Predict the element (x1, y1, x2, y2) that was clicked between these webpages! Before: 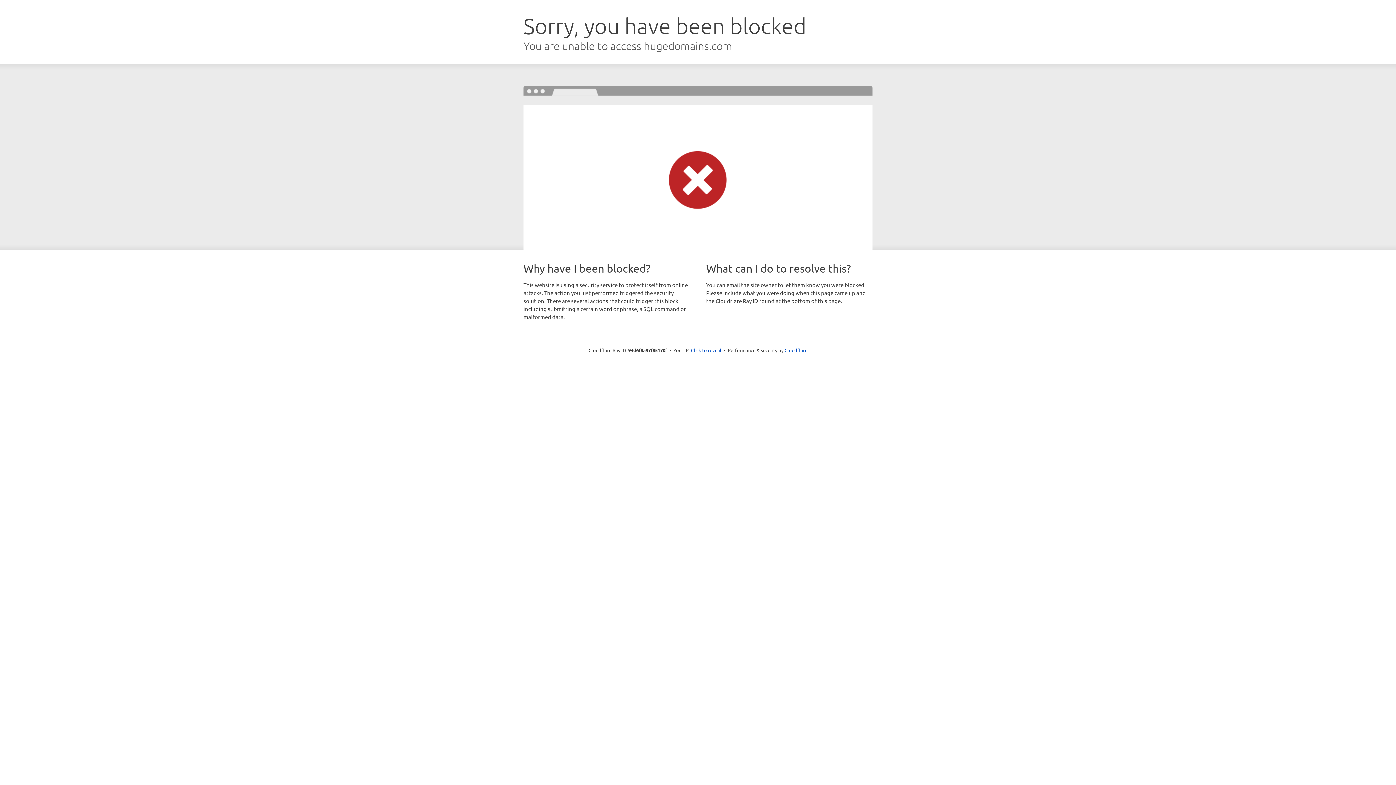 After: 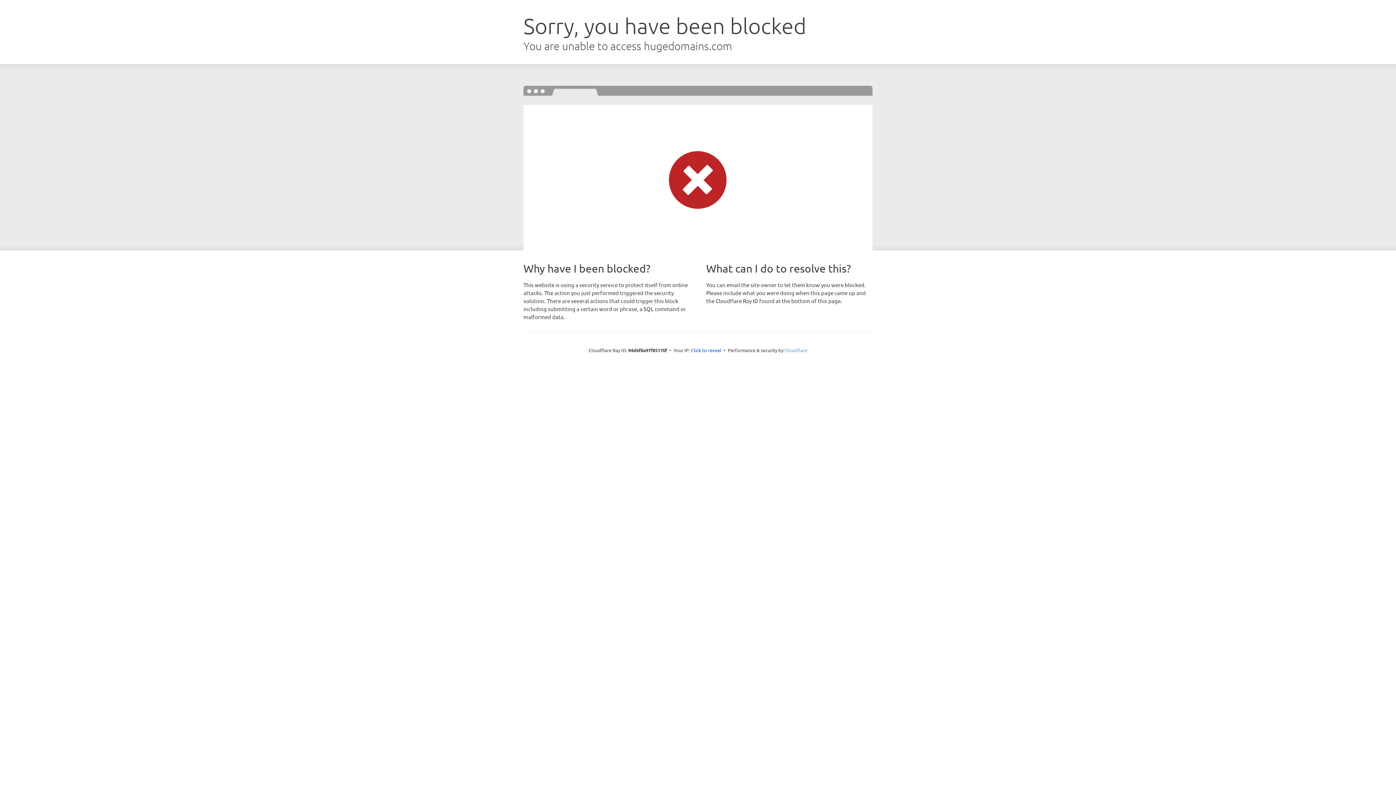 Action: label: Cloudflare bbox: (784, 347, 807, 353)